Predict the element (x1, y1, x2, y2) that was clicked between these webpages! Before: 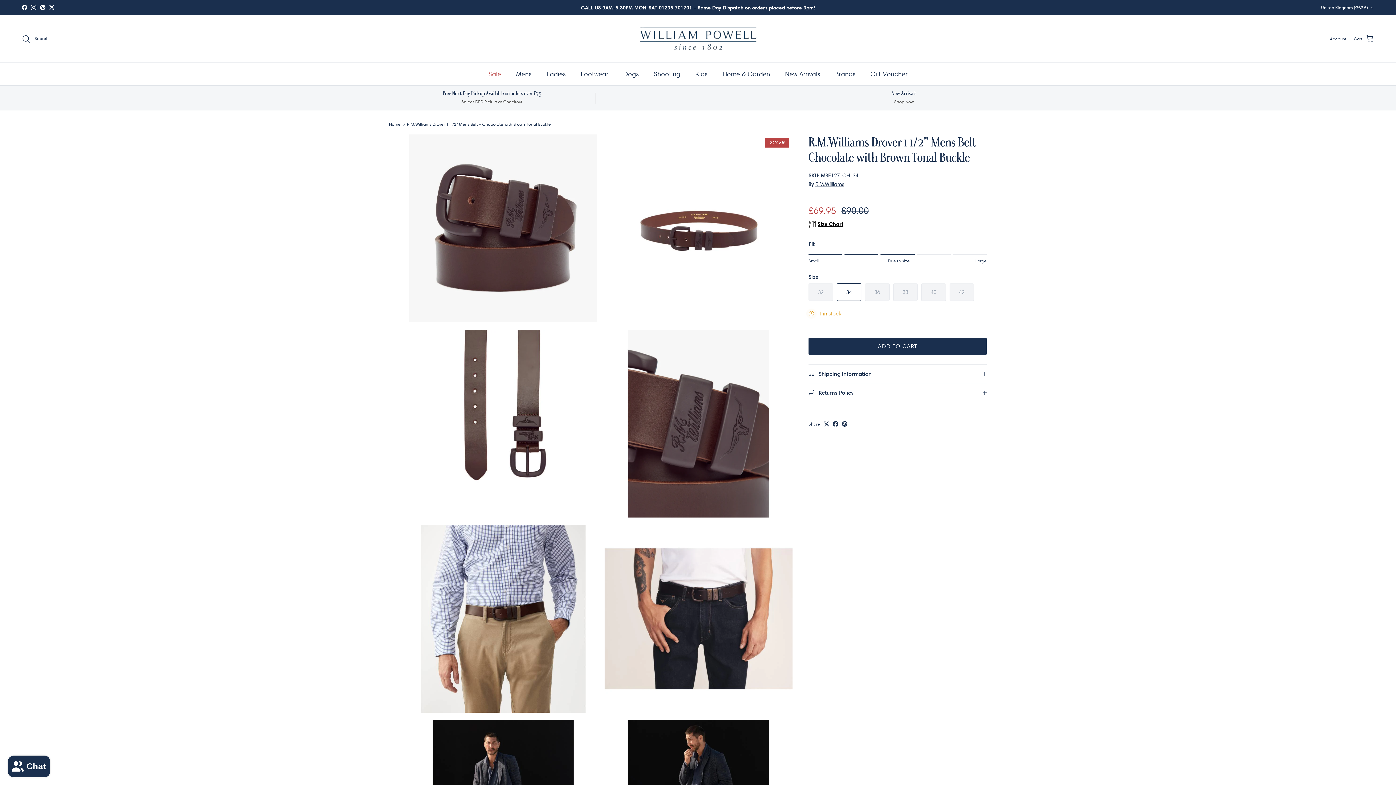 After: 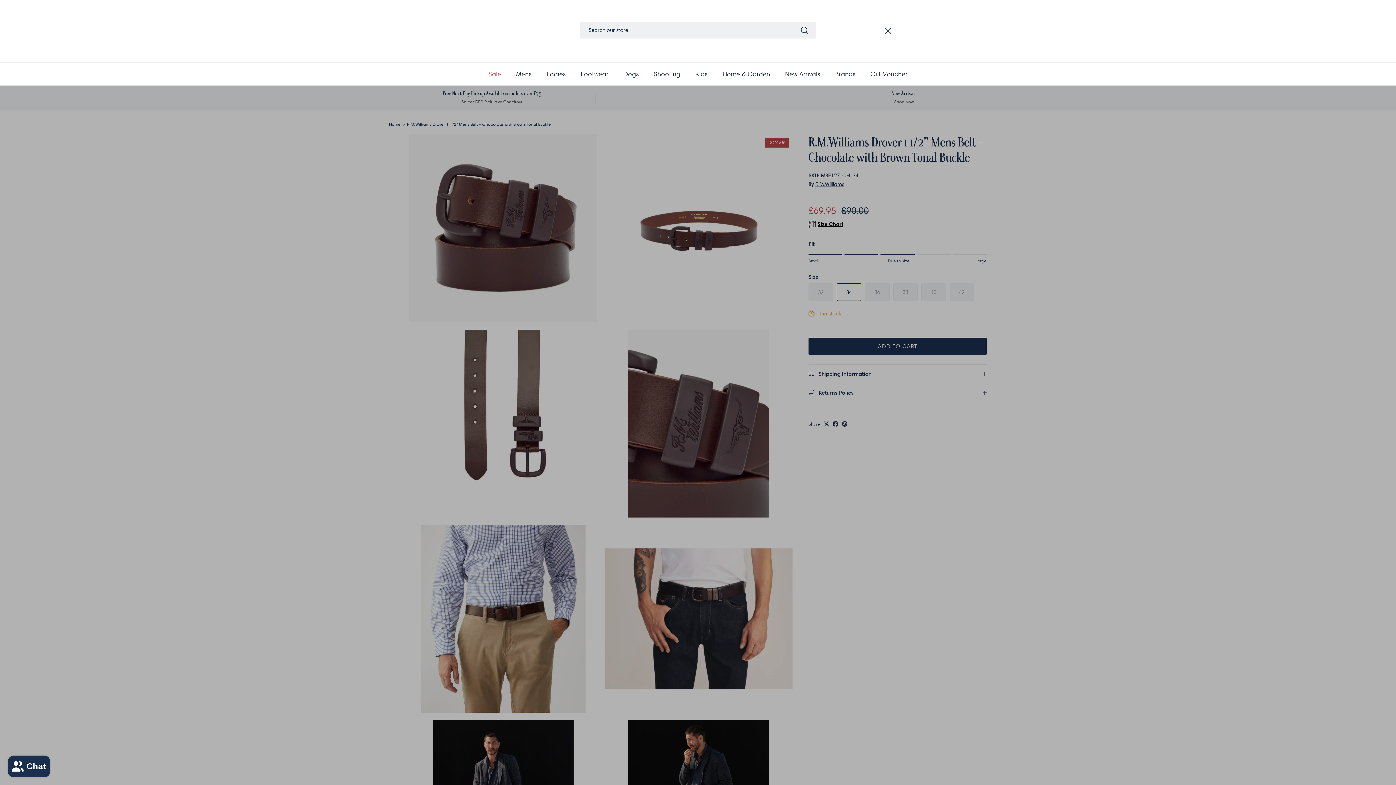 Action: bbox: (21, 34, 48, 43) label: Search